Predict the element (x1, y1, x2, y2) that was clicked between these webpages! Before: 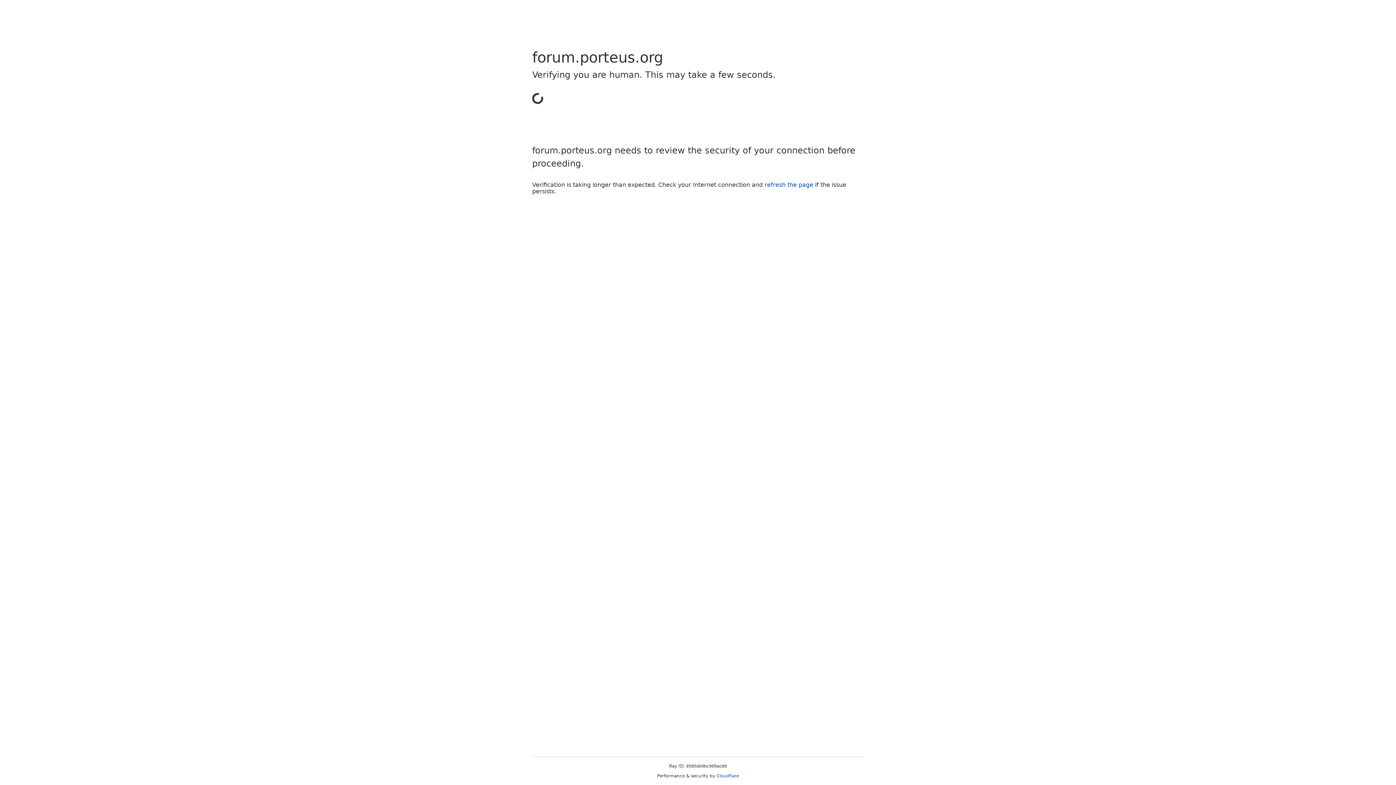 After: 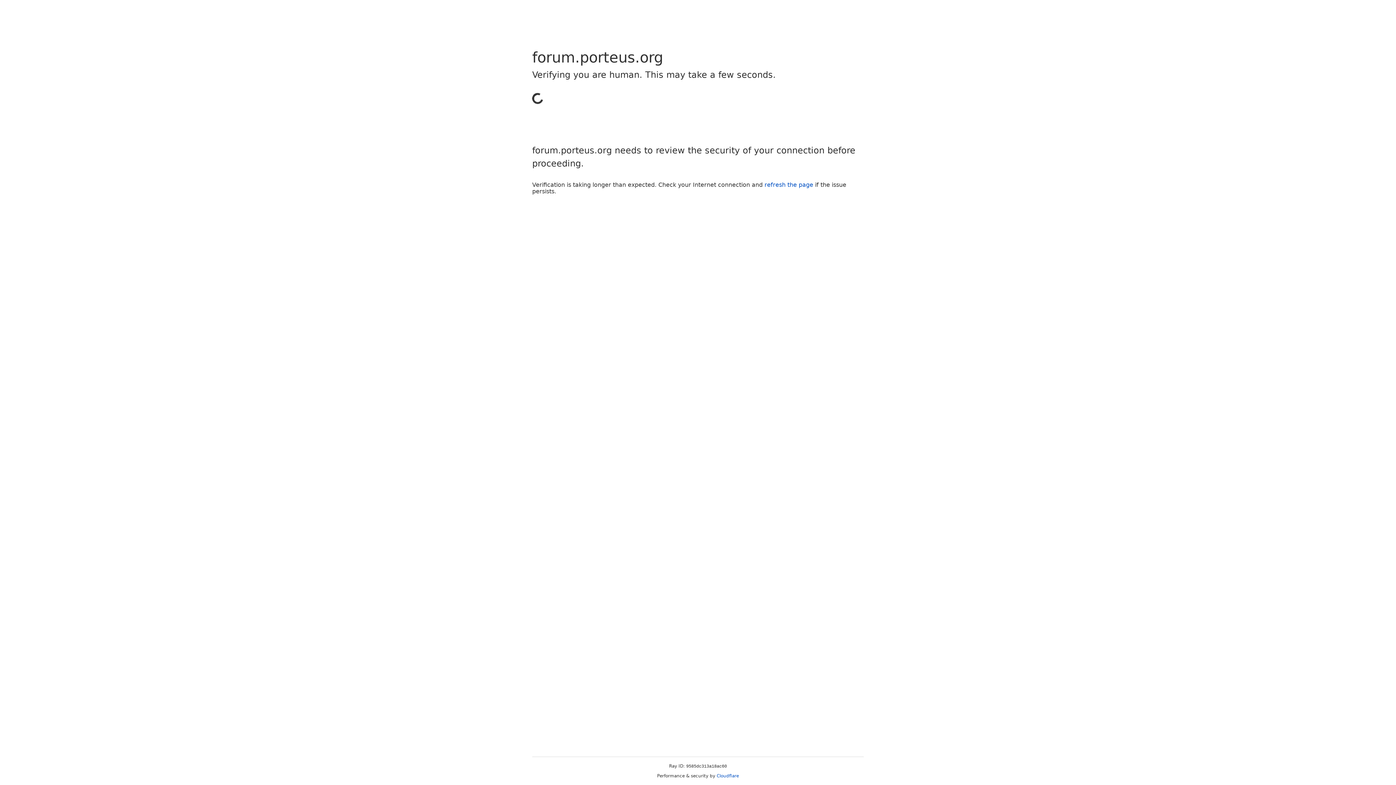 Action: label: Cloudflare bbox: (716, 773, 739, 778)